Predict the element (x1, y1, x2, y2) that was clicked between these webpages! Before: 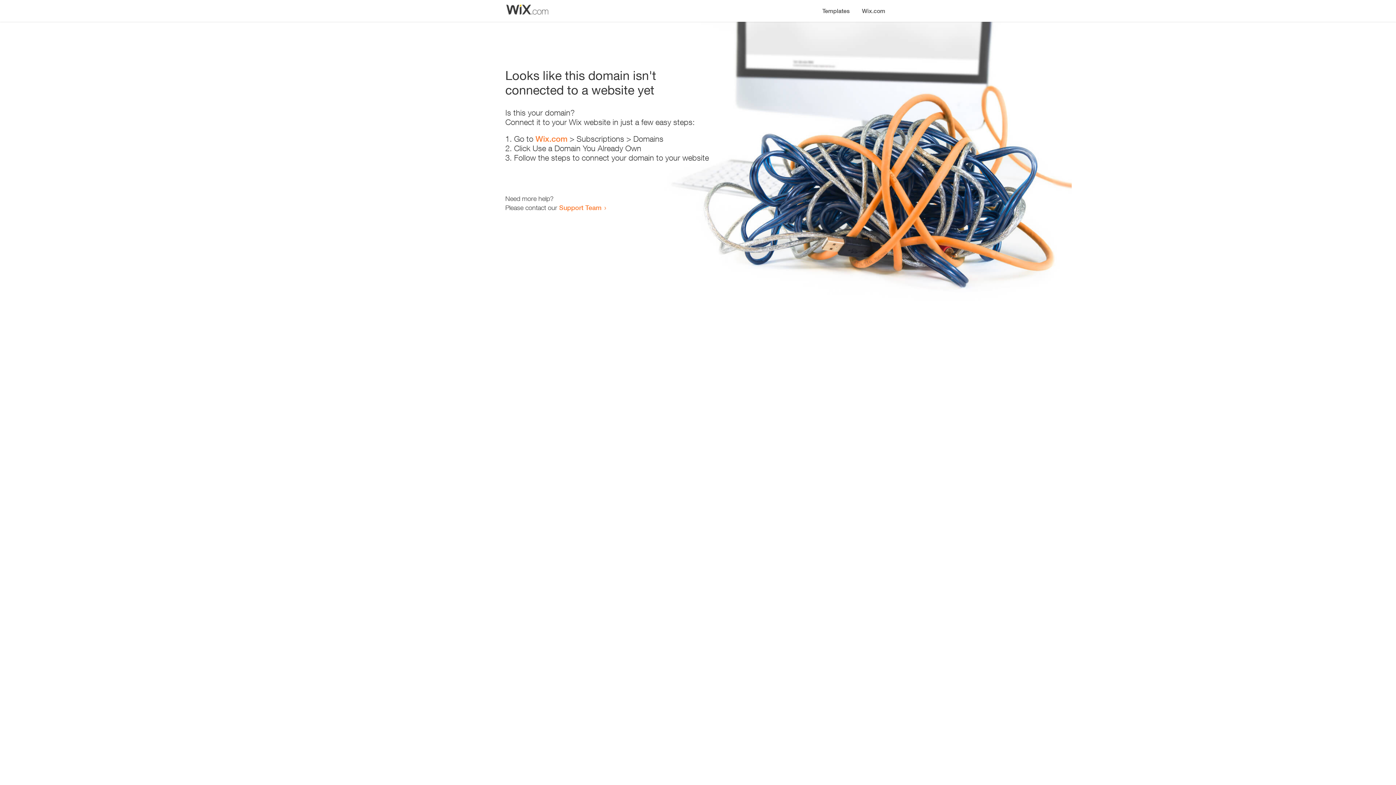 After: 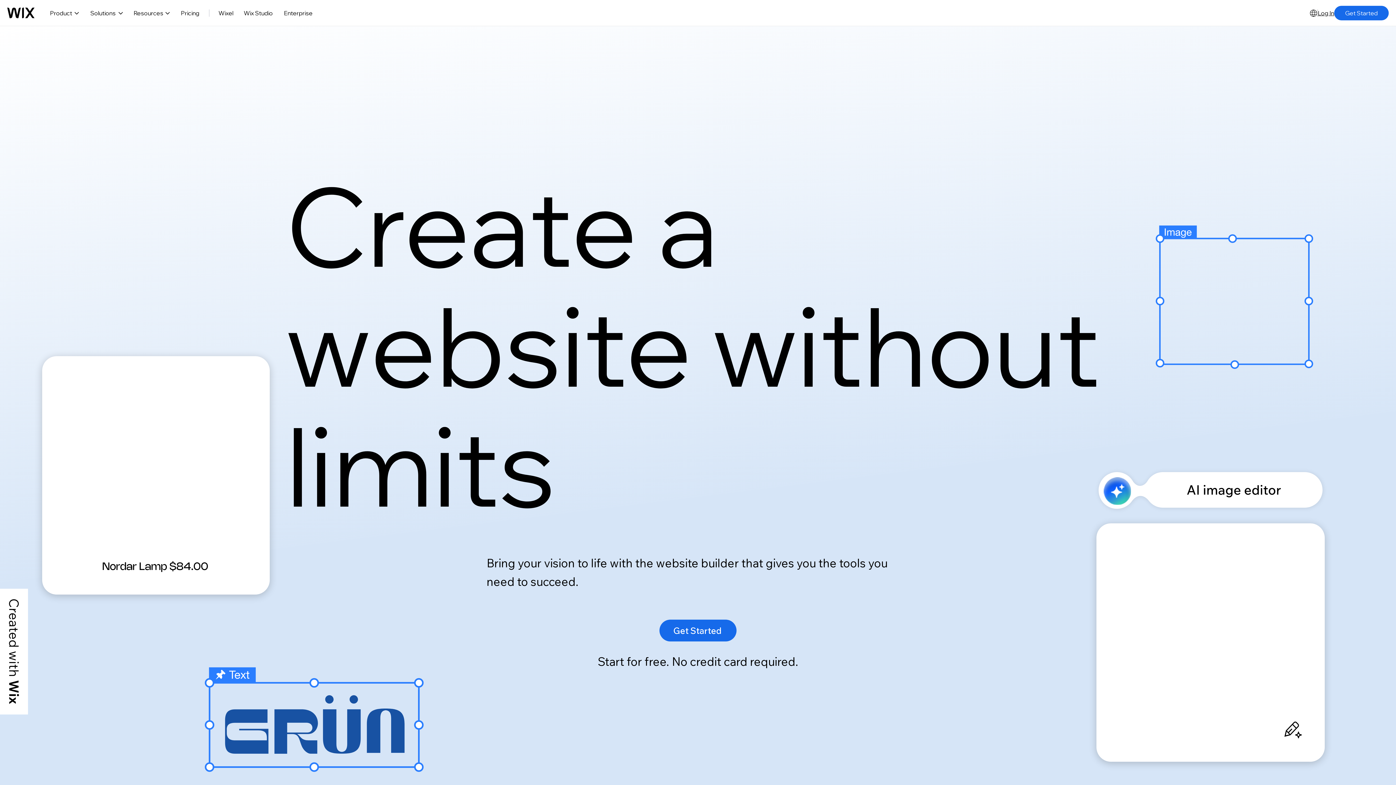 Action: label: Wix.com bbox: (535, 134, 567, 143)